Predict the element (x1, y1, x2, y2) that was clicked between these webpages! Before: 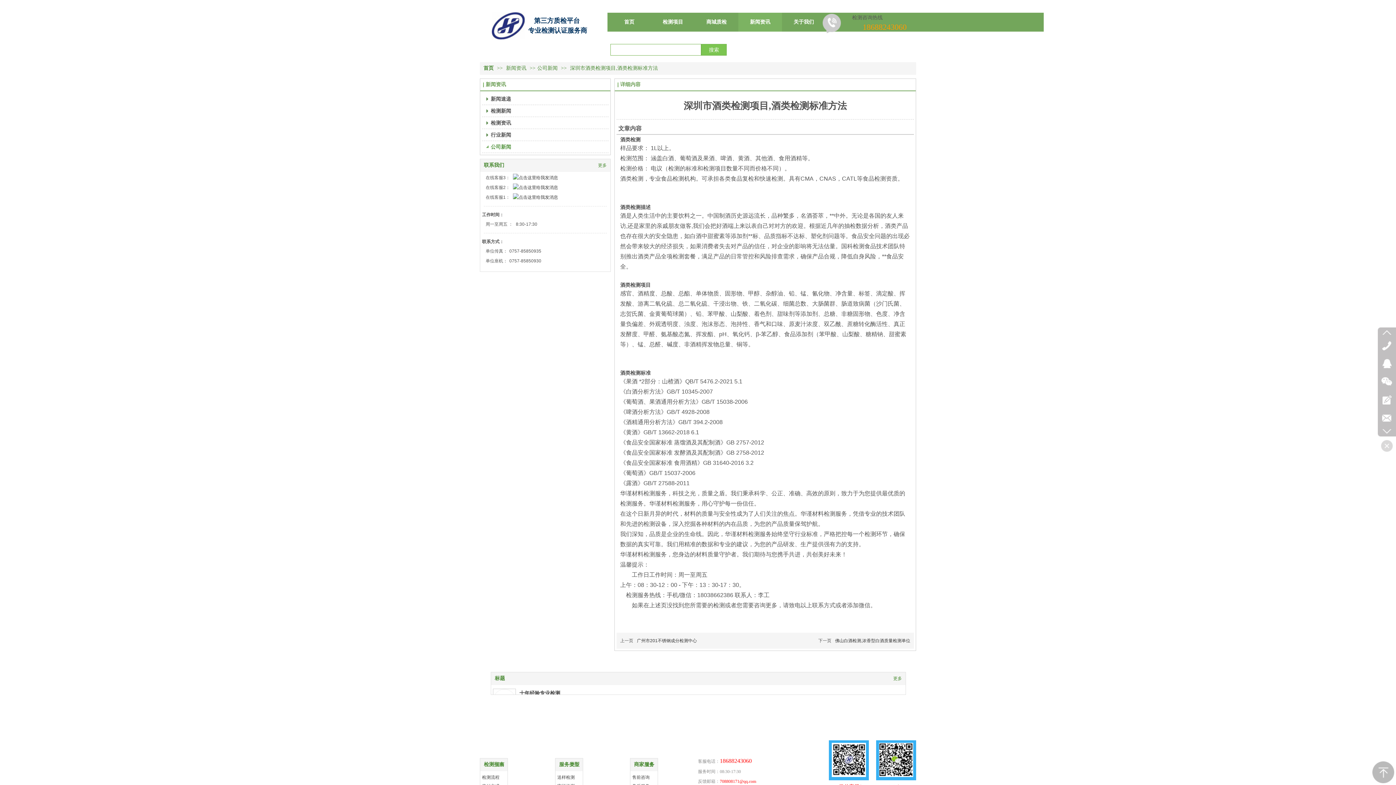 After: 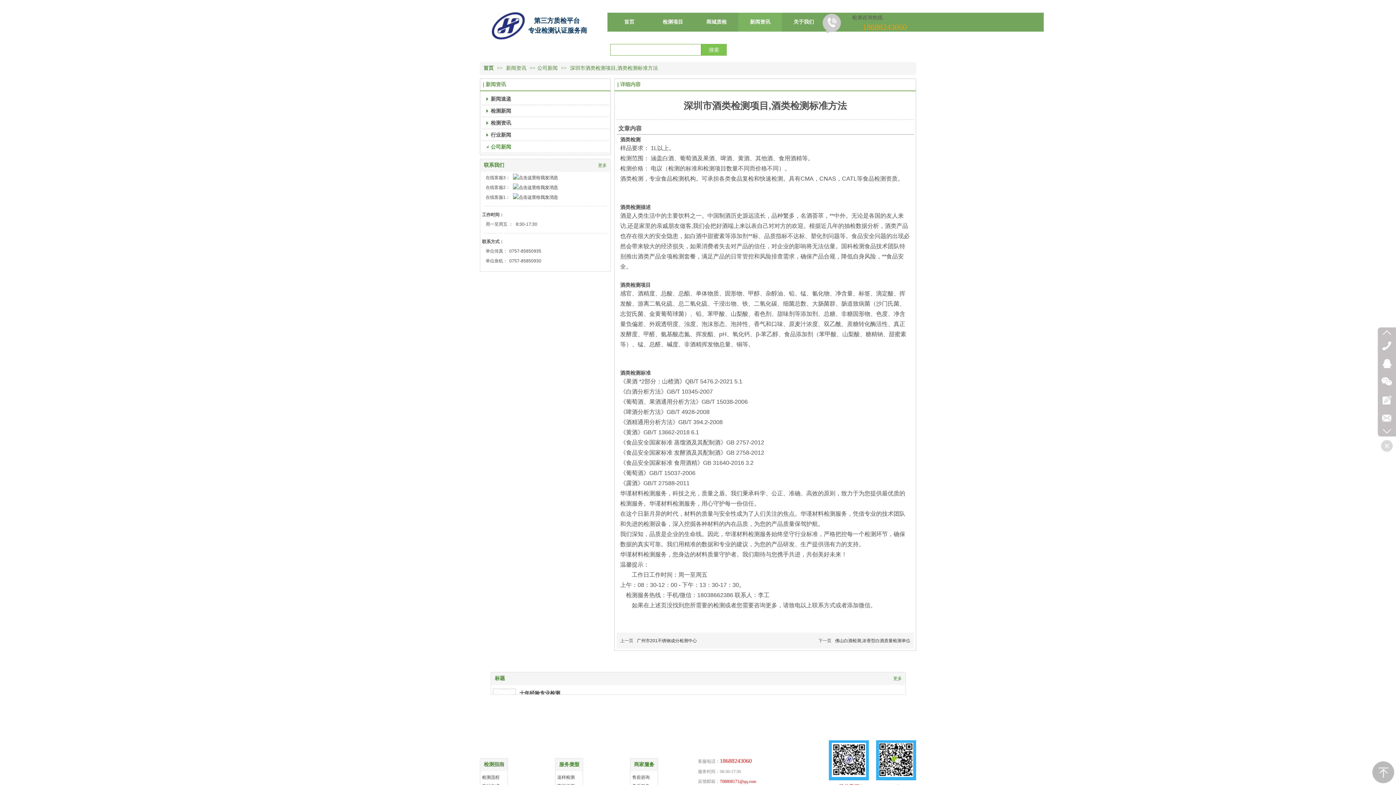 Action: bbox: (495, 762, 504, 767) label: 更多